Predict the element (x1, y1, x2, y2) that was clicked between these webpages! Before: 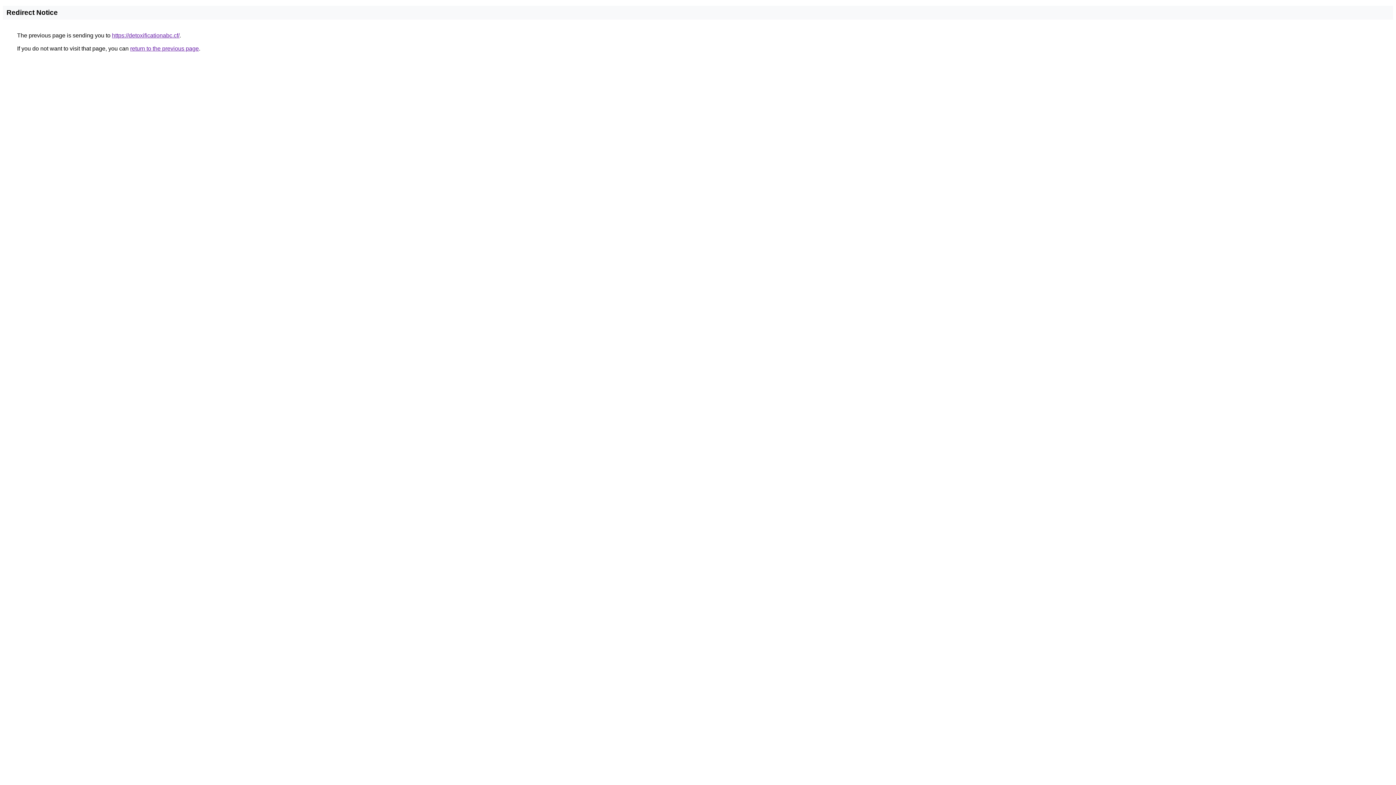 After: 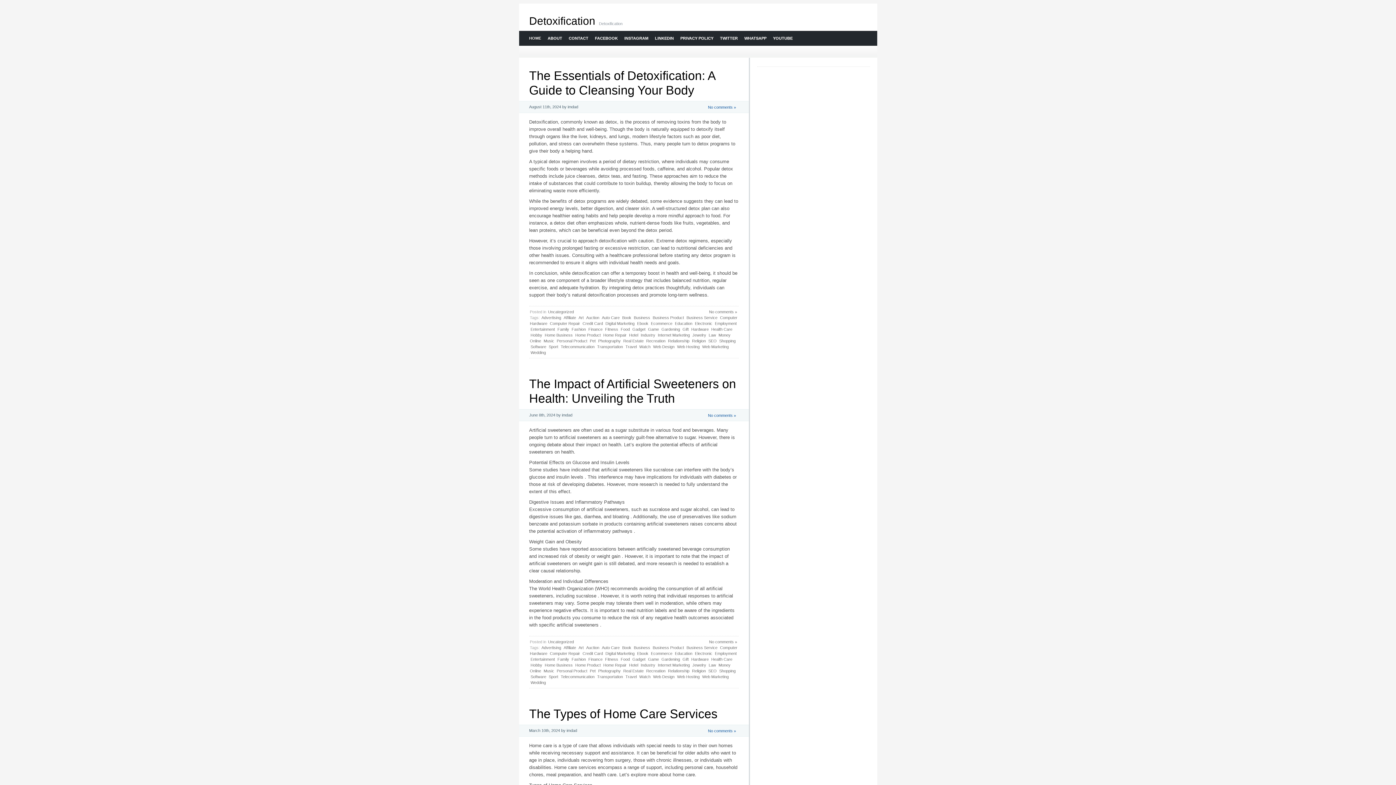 Action: label: https://detoxificationabc.cf/ bbox: (112, 32, 179, 38)